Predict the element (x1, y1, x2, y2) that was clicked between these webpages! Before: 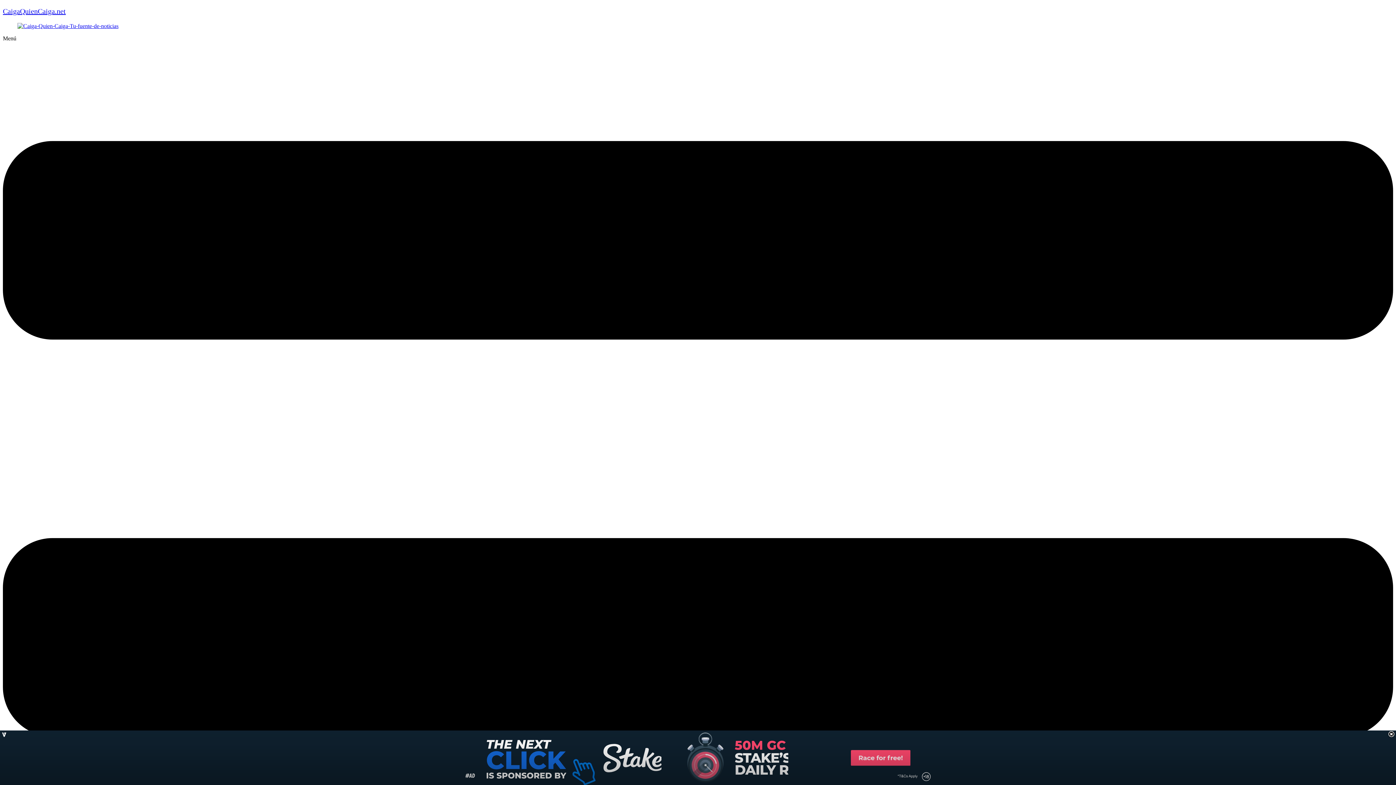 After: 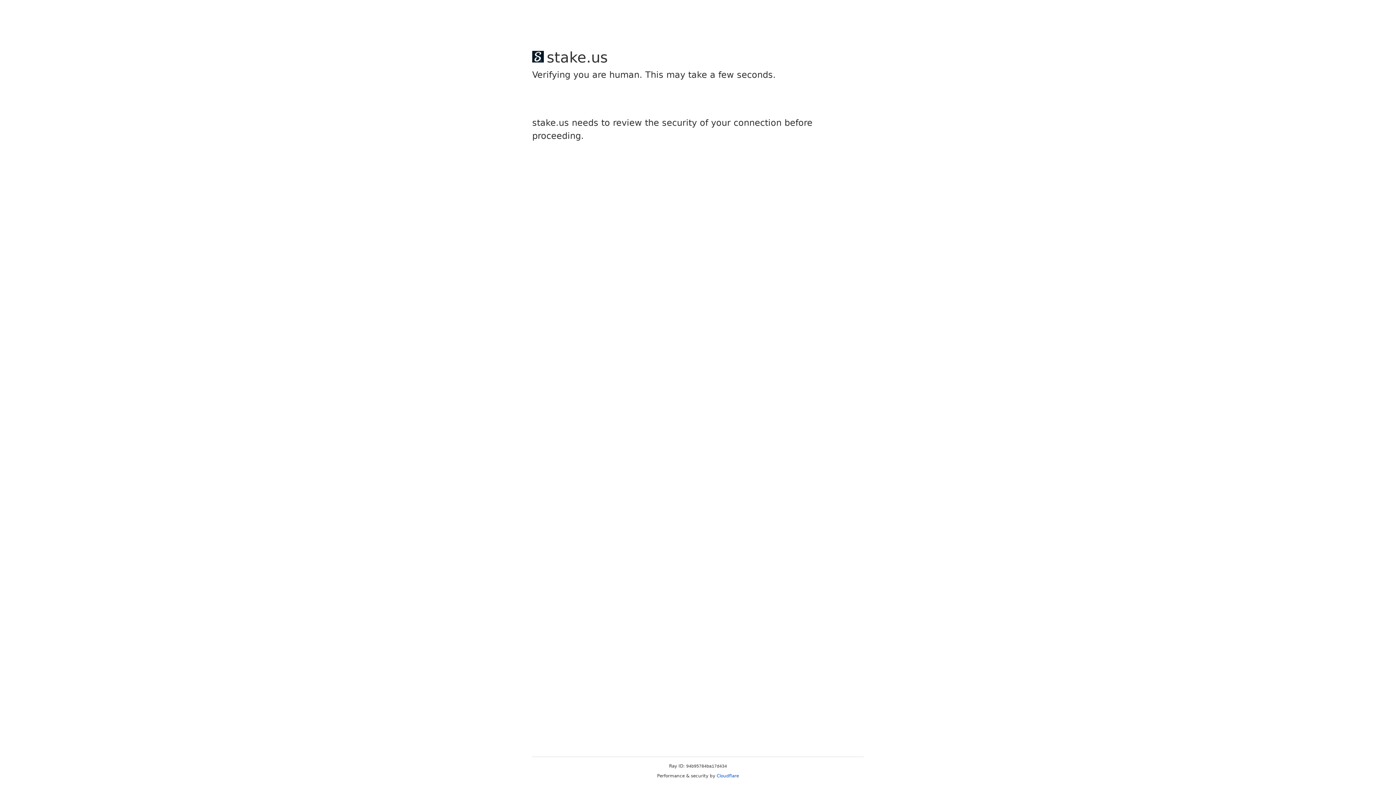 Action: bbox: (2, 7, 65, 15) label: CaigaQuienCaiga.net